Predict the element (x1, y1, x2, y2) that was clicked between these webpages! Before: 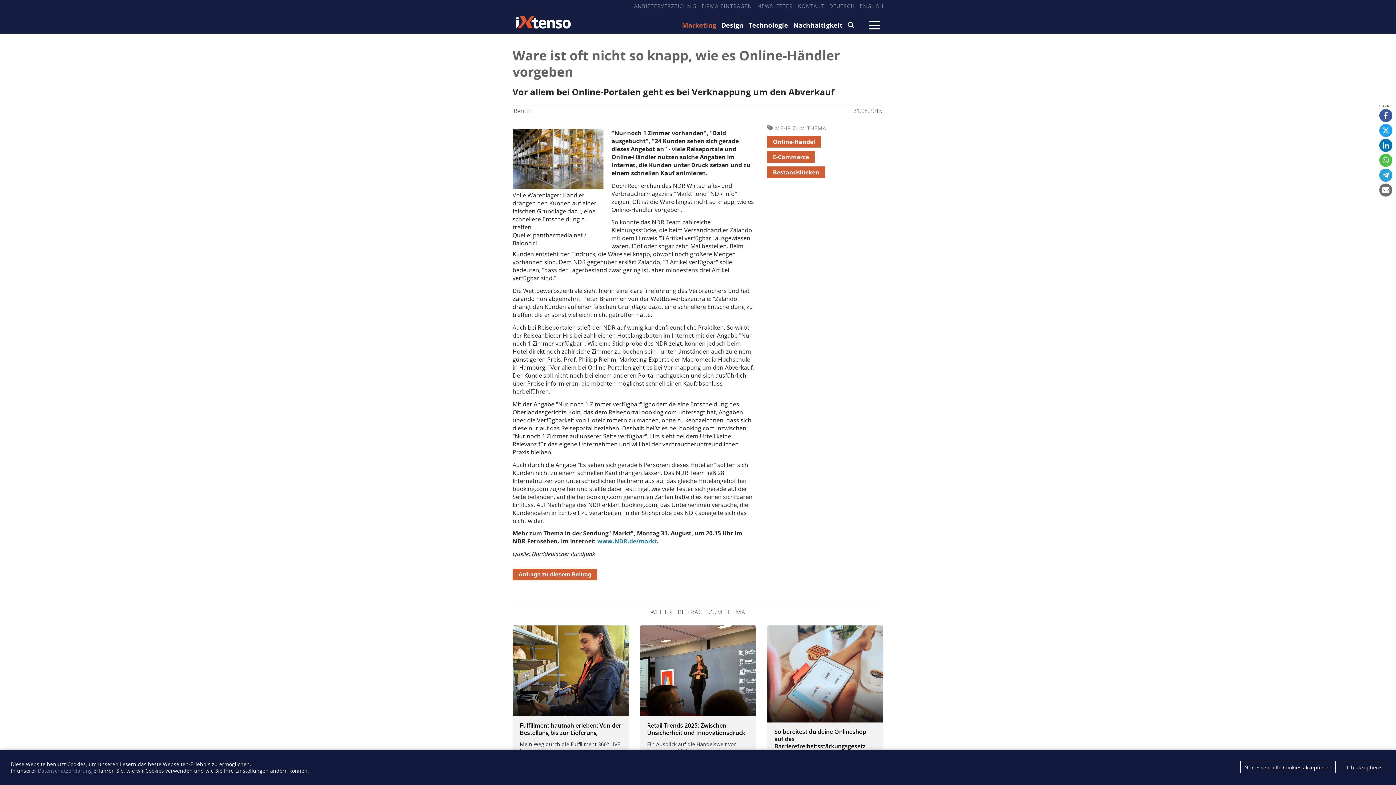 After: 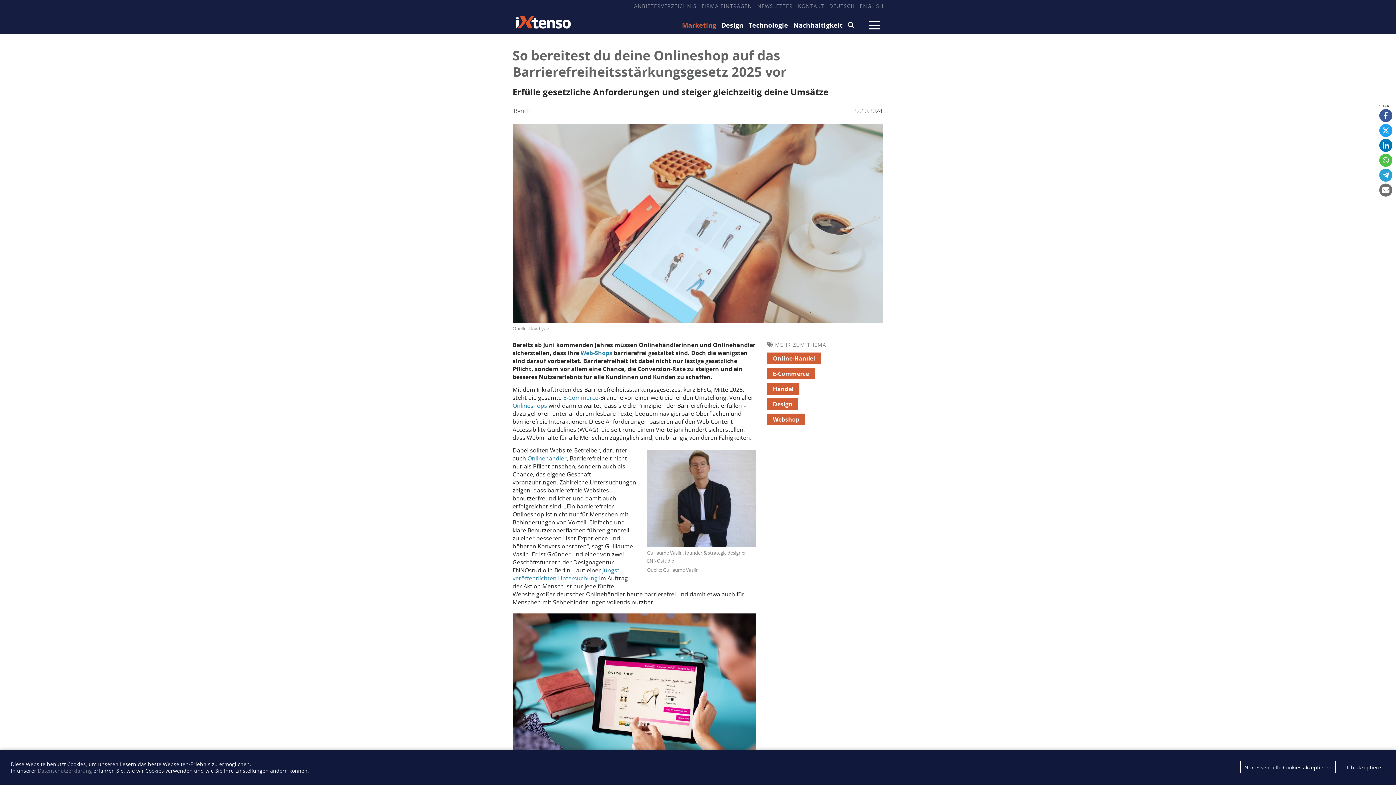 Action: label: So bereitest du deine Onlineshop auf das Barrierefreiheitsstärkungsgesetz 2025 vor bbox: (774, 727, 866, 757)